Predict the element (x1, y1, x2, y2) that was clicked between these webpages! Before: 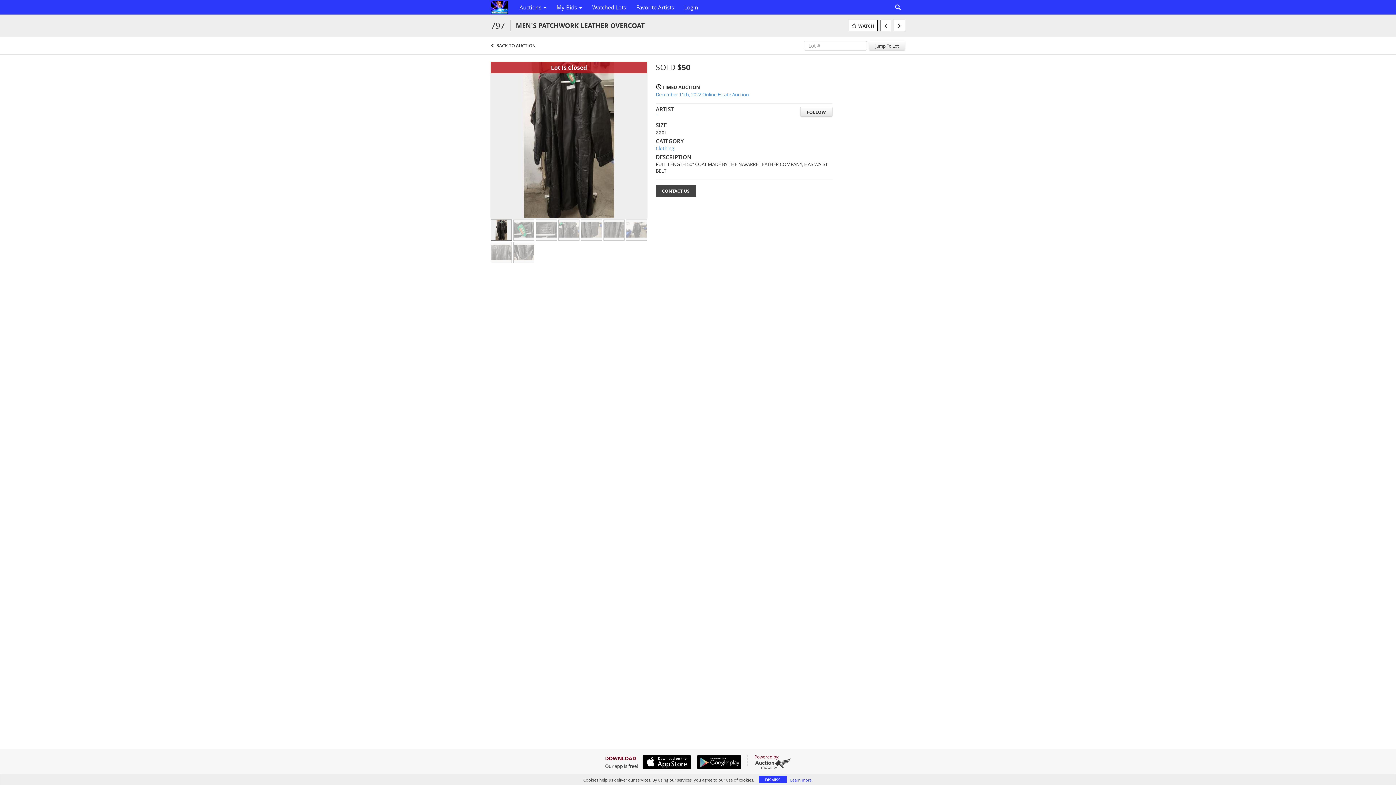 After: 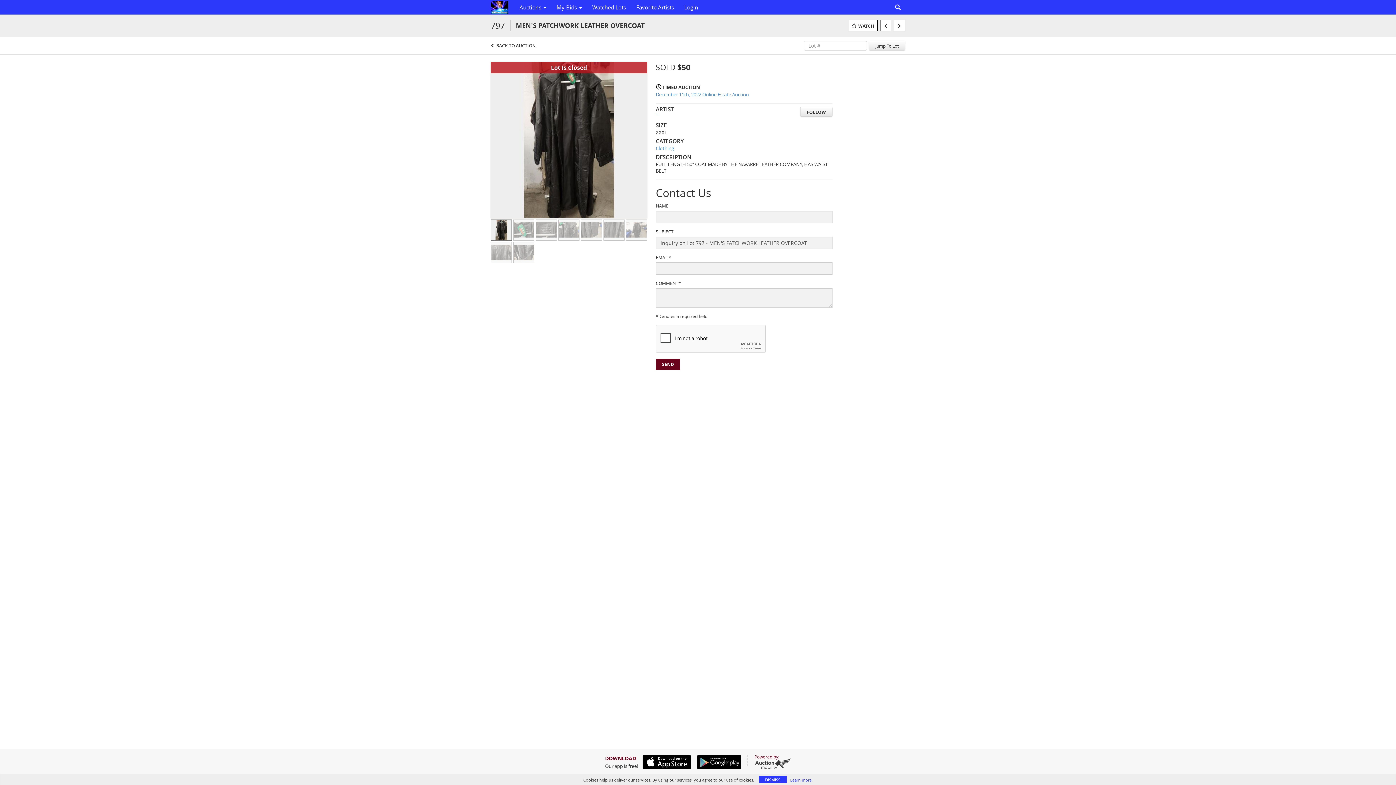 Action: bbox: (656, 185, 696, 196) label: CONTACT US